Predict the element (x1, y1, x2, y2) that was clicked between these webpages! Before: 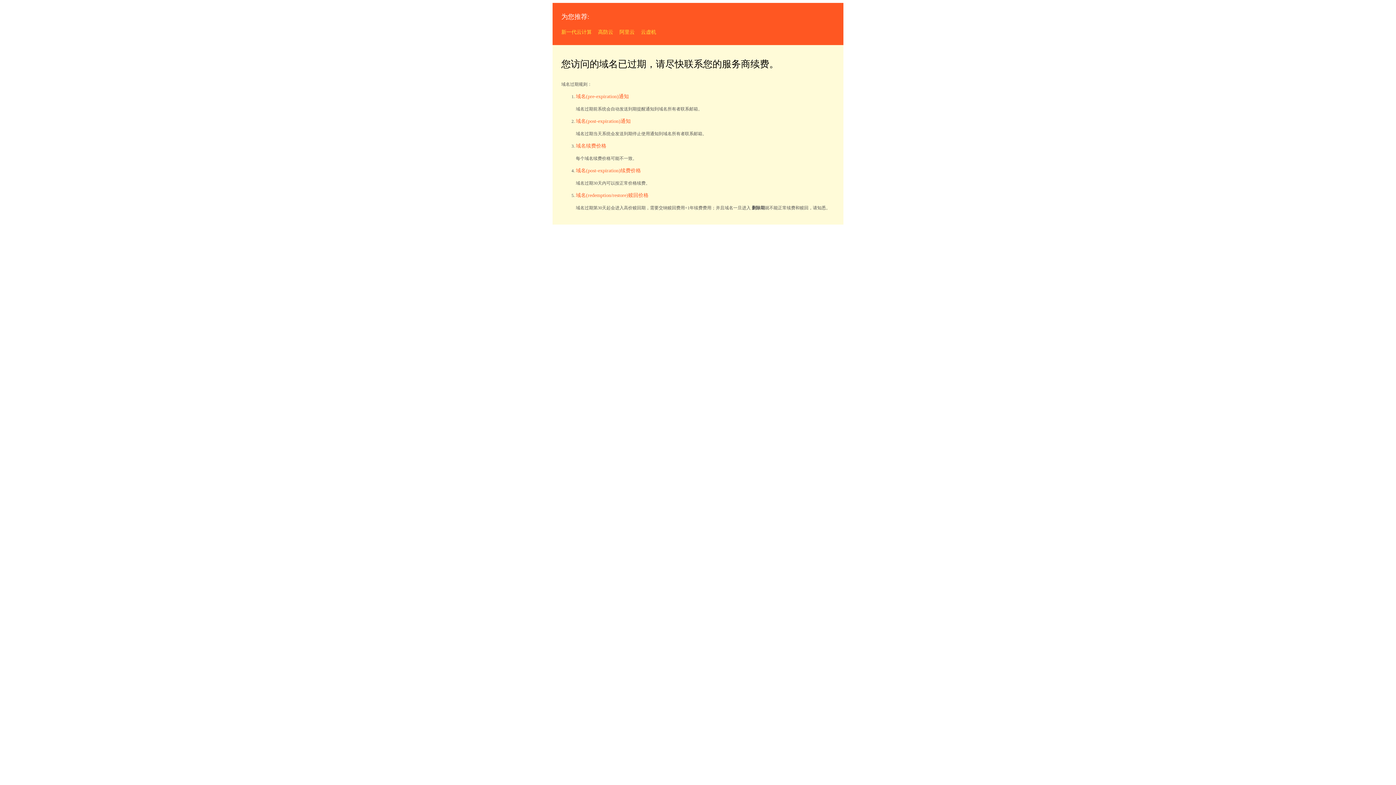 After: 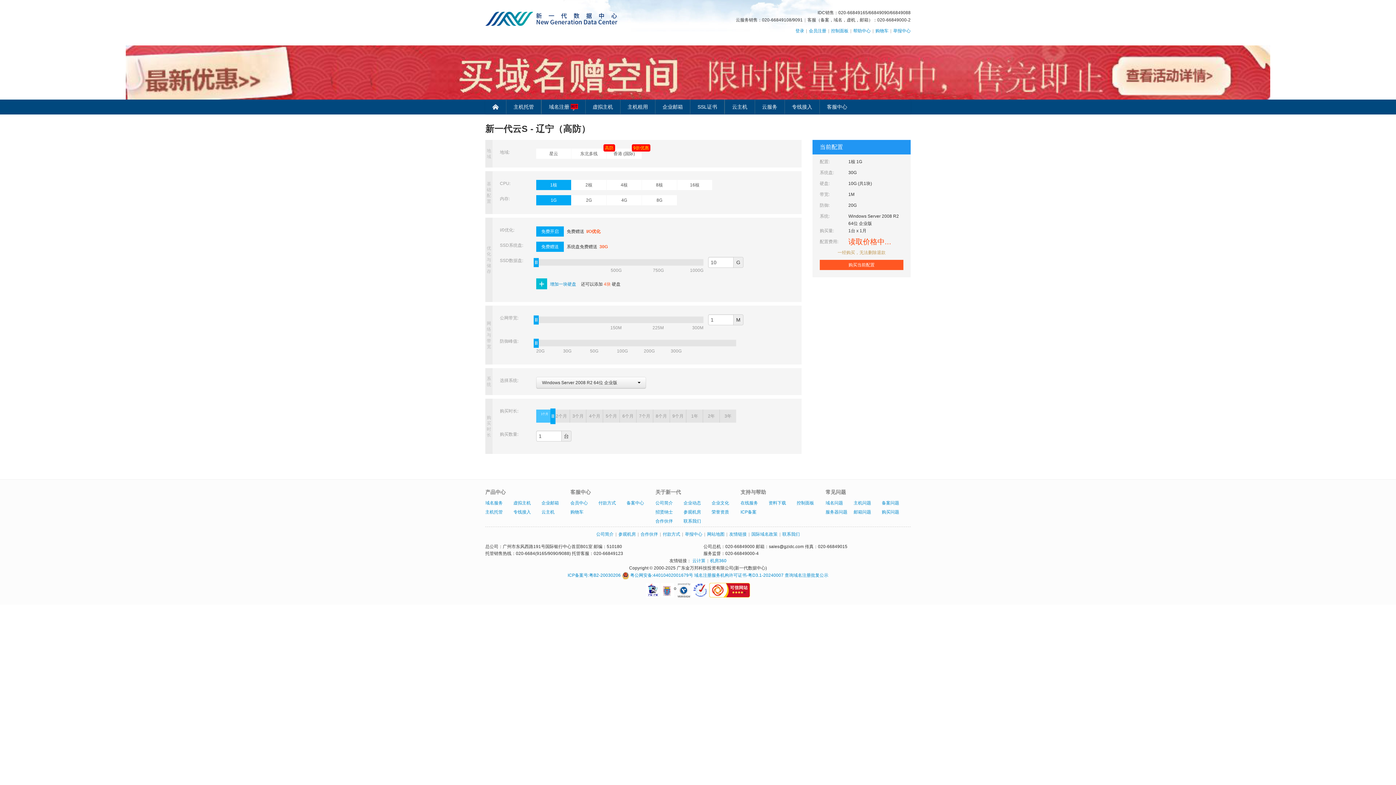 Action: bbox: (598, 29, 613, 34) label: 高防云